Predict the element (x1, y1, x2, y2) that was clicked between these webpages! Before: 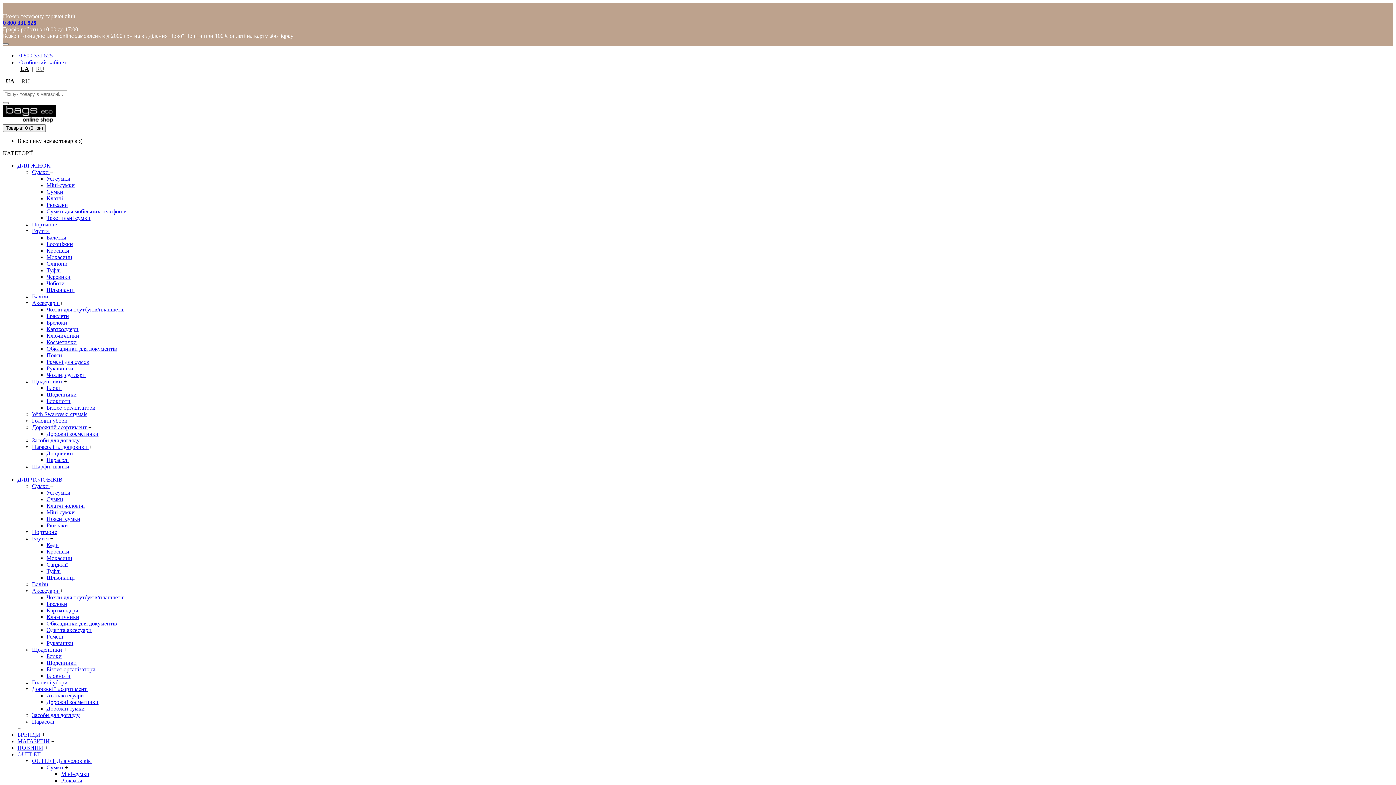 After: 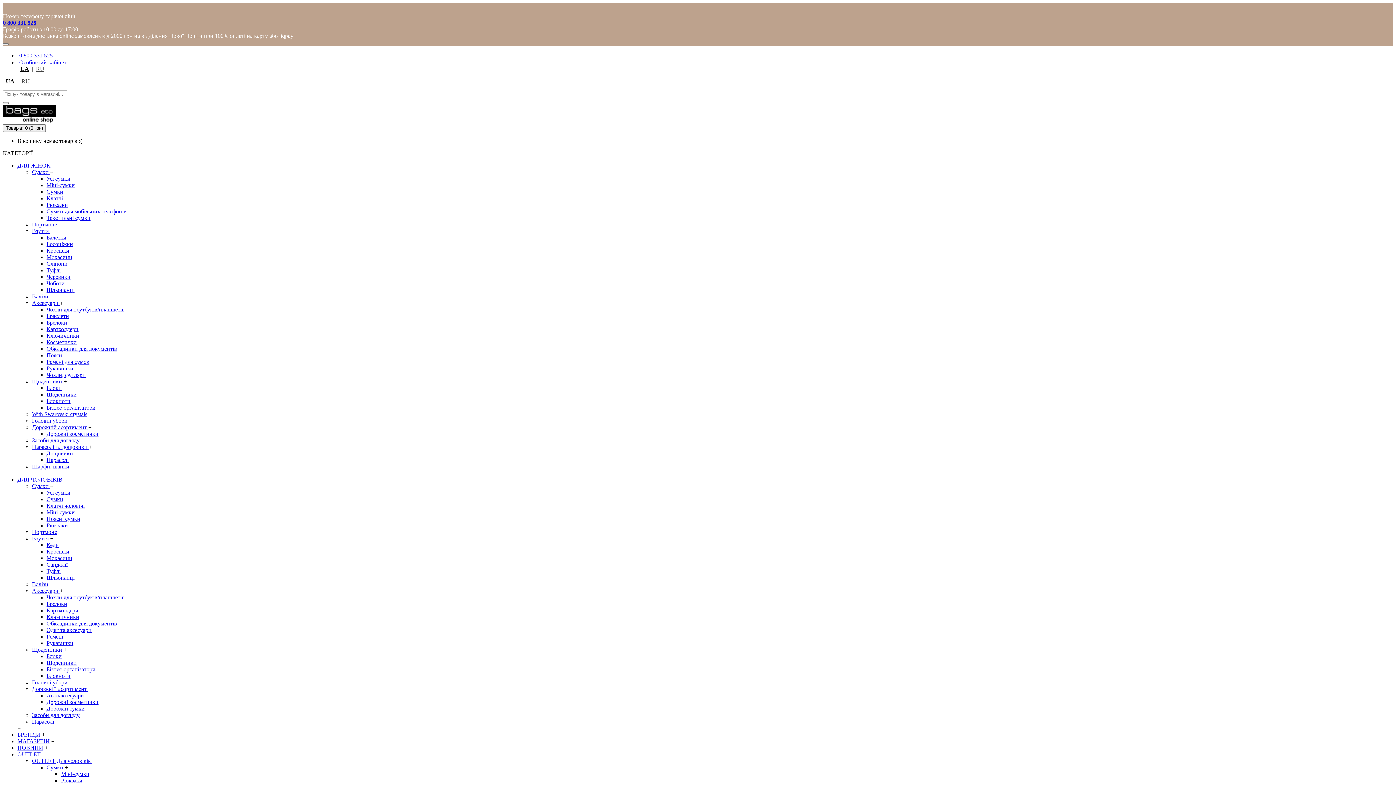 Action: label: 0 800 331 525 bbox: (2, 19, 36, 25)